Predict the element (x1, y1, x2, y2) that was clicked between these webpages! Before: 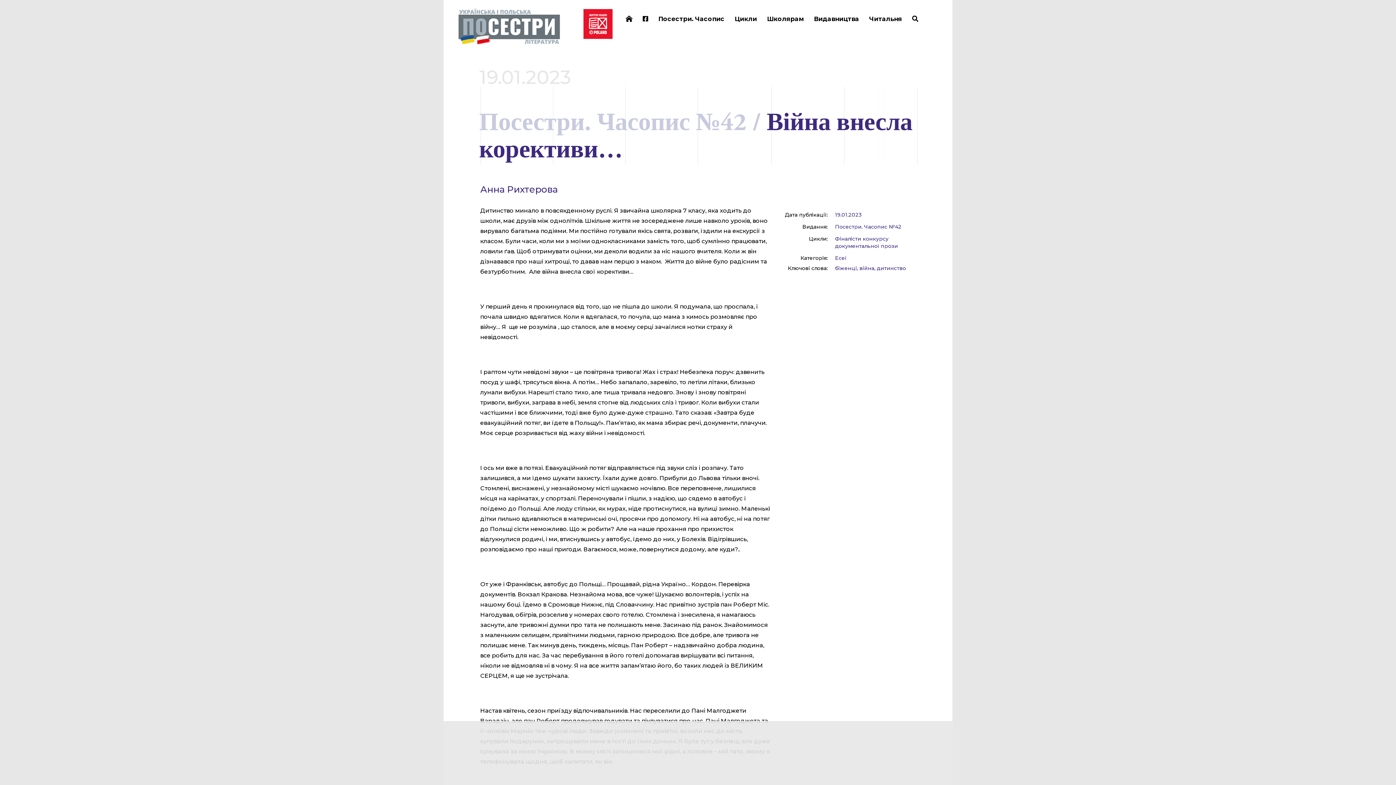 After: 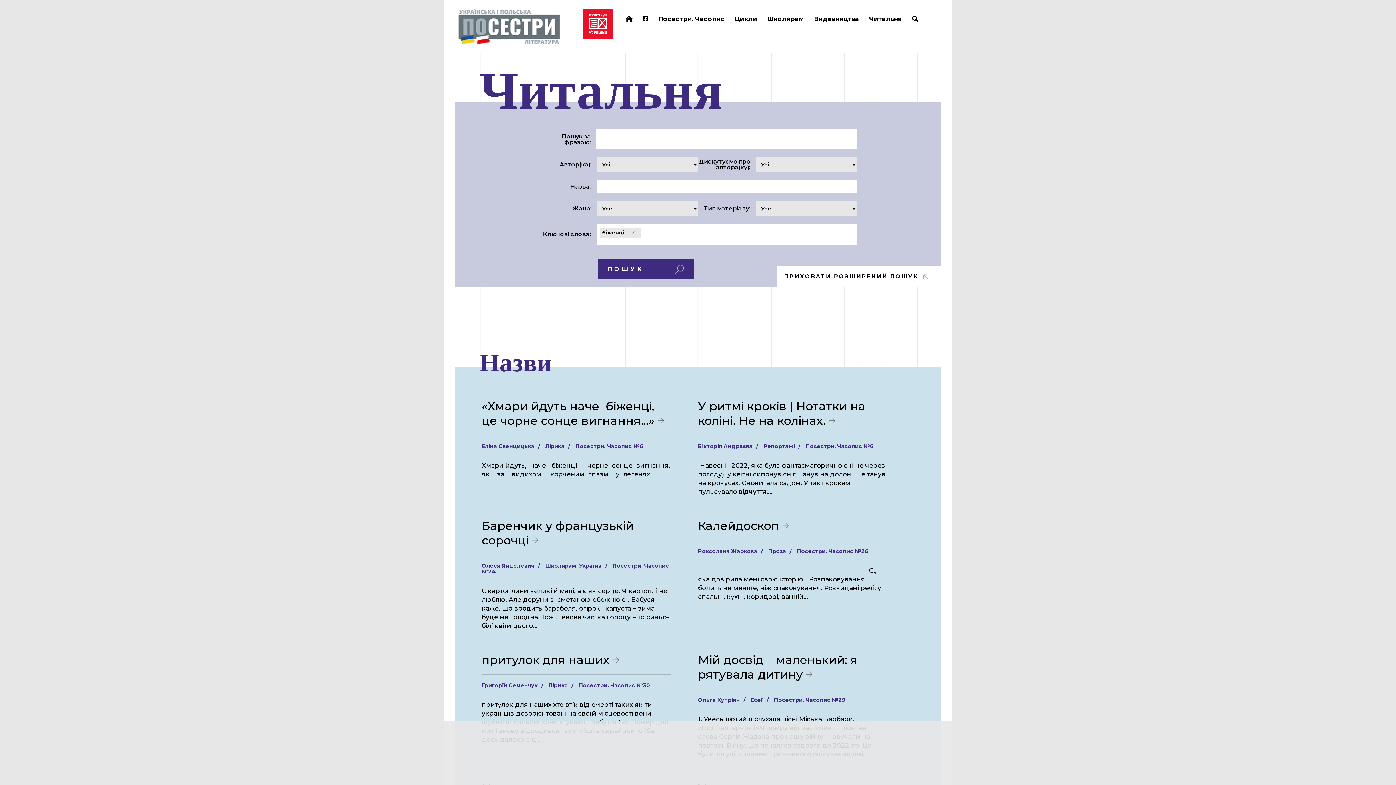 Action: bbox: (835, 265, 857, 271) label: біженці